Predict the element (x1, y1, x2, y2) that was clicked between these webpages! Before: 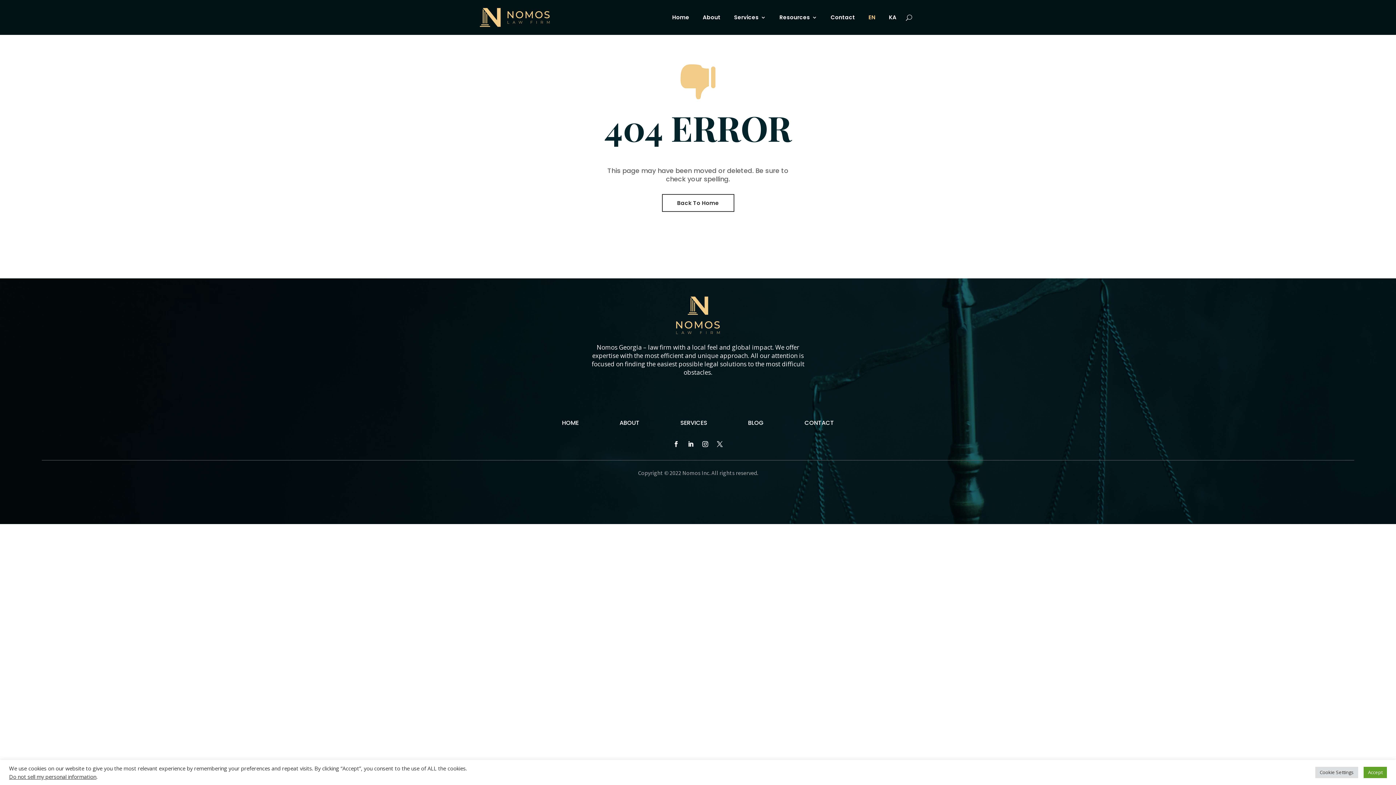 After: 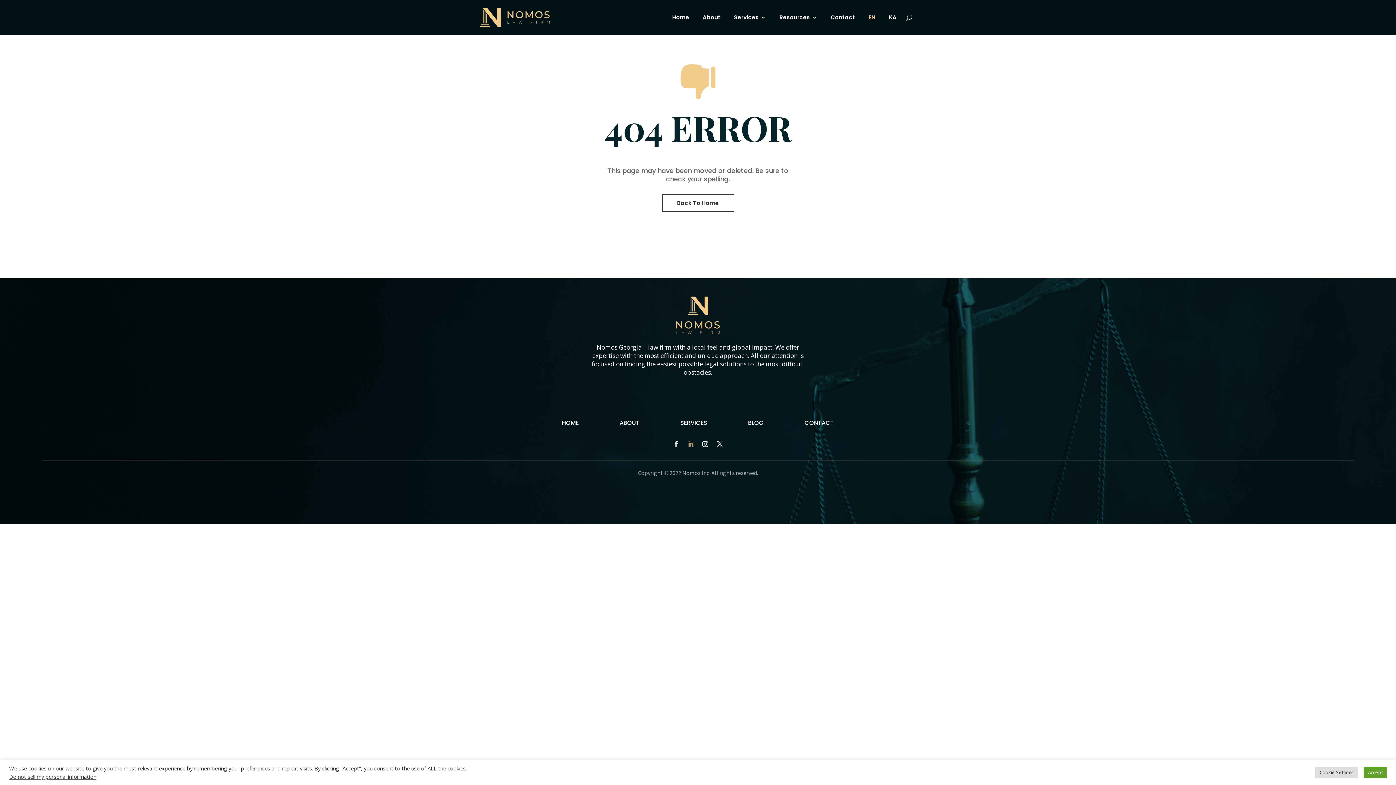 Action: bbox: (685, 438, 696, 450) label: LinkedIn